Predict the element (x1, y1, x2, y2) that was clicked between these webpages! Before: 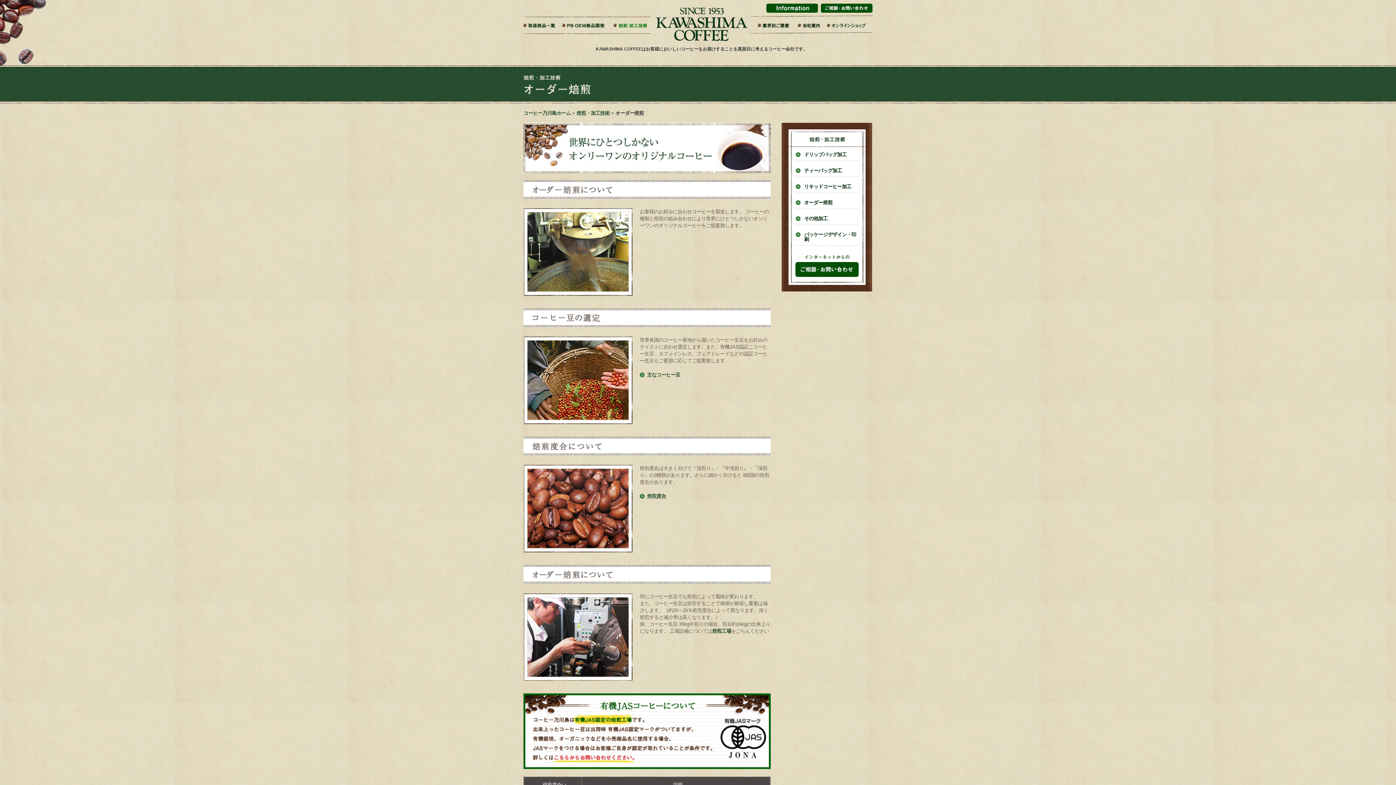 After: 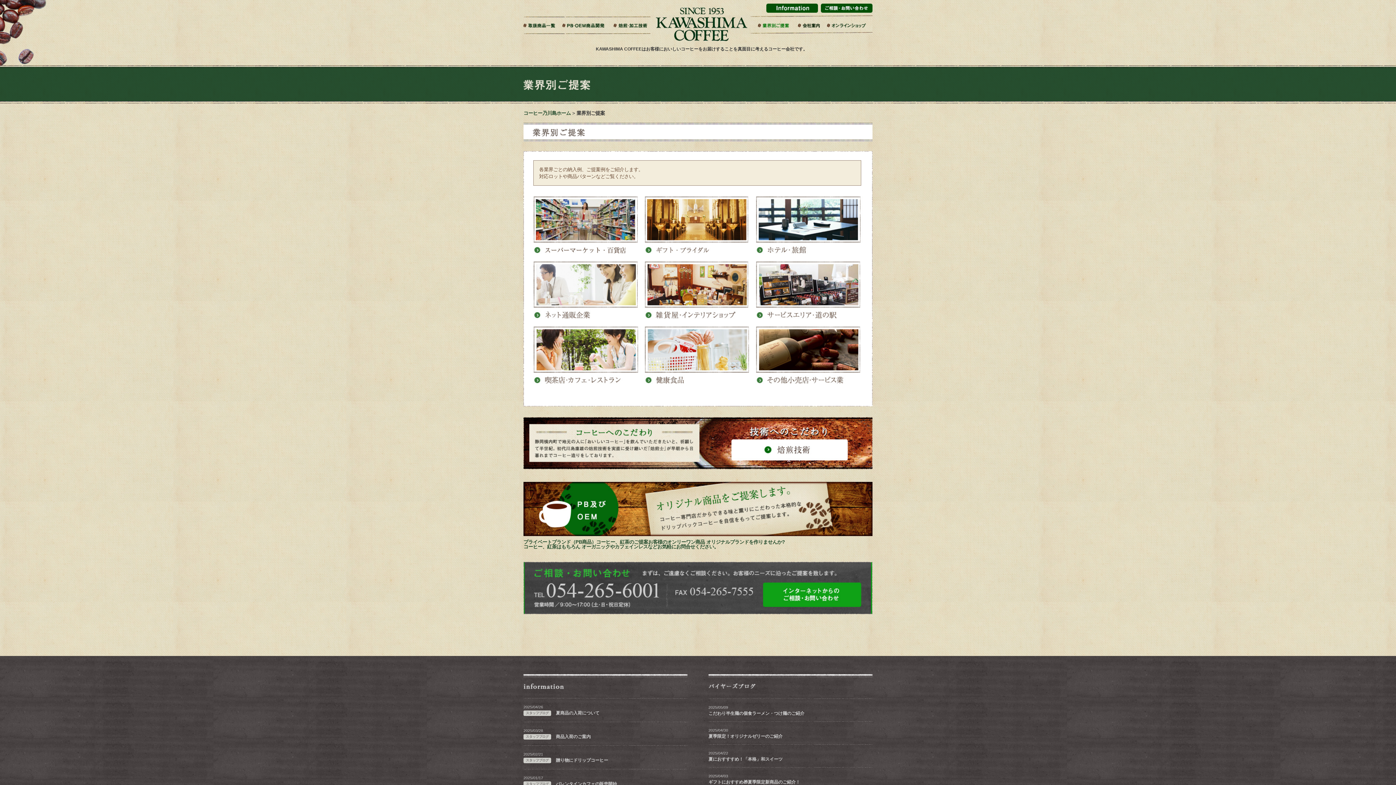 Action: bbox: (758, 16, 789, 33)